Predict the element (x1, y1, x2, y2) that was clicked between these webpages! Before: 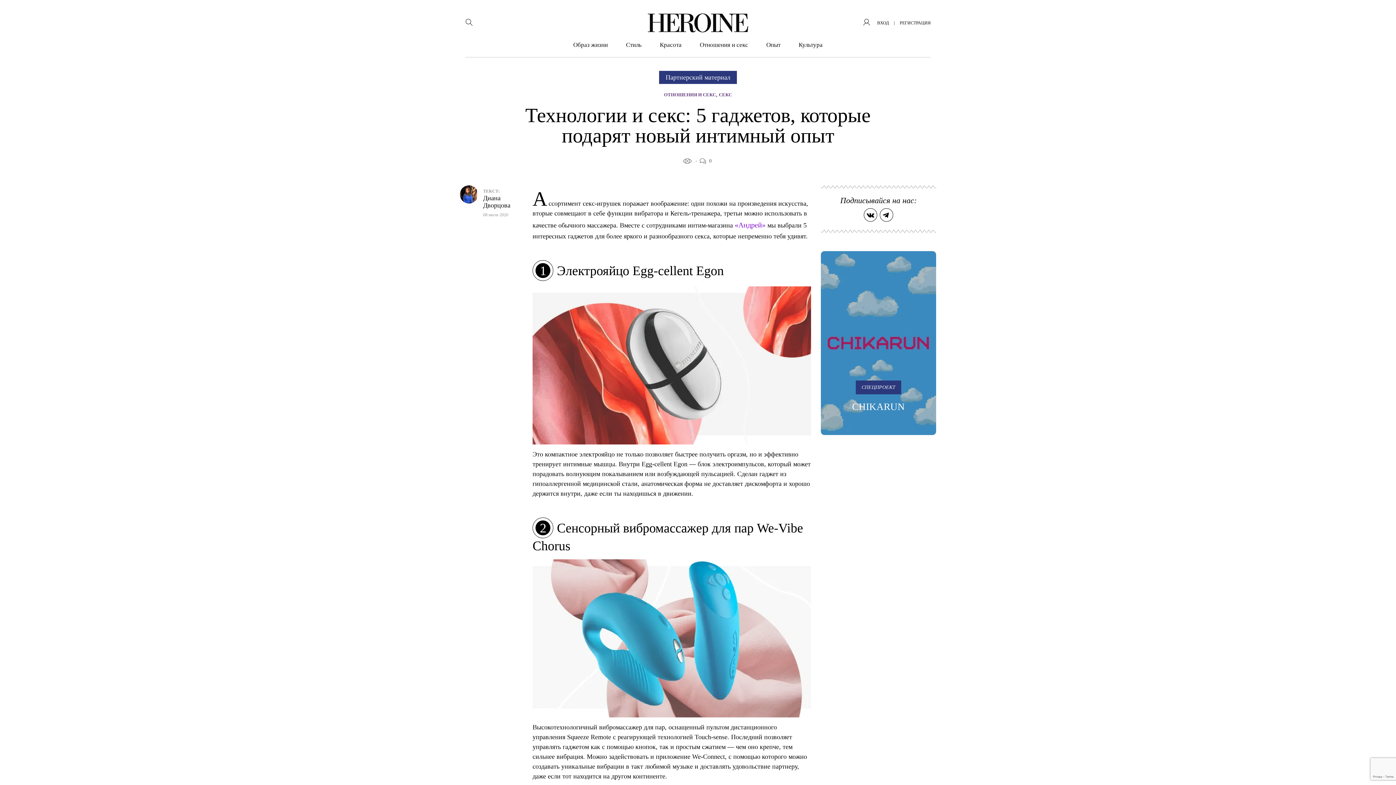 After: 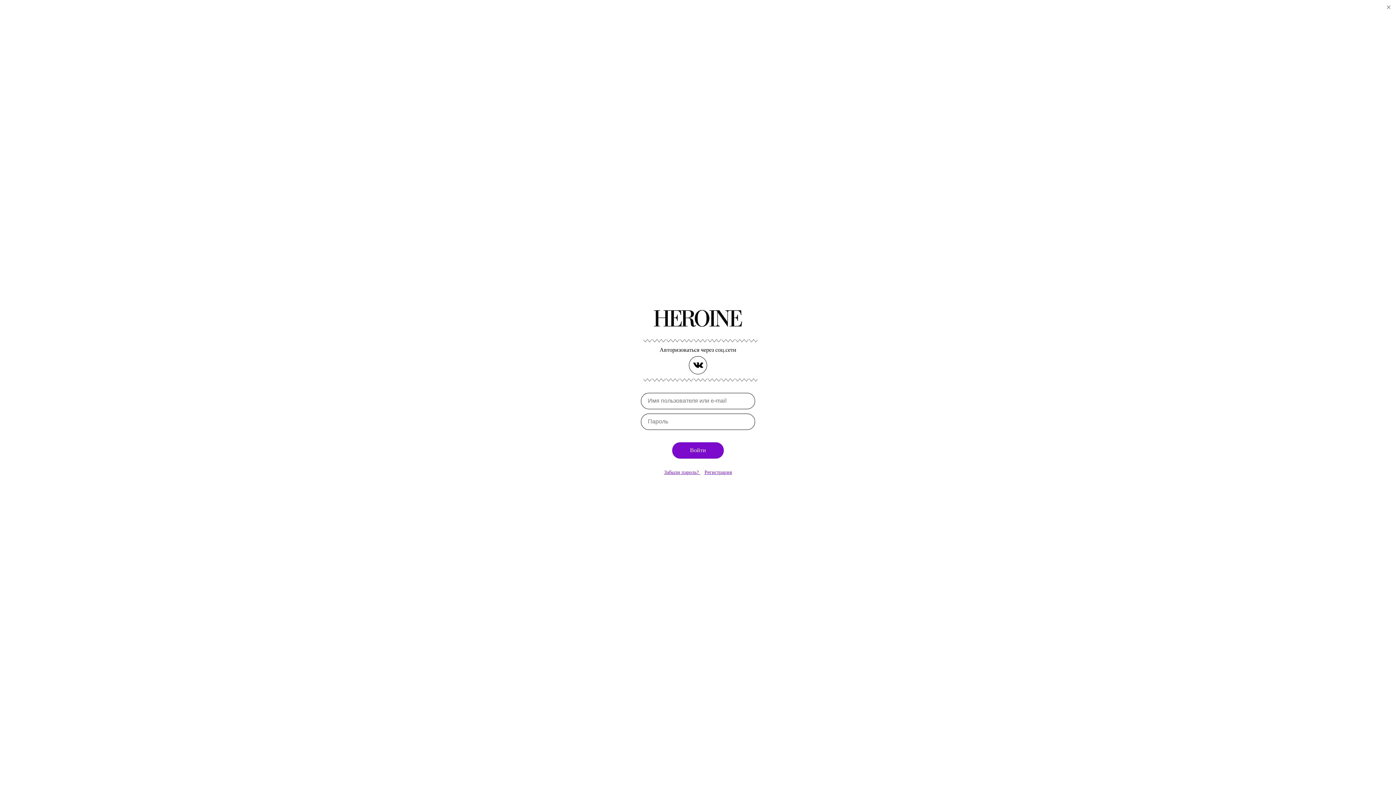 Action: label: ВХОД bbox: (877, 20, 889, 25)